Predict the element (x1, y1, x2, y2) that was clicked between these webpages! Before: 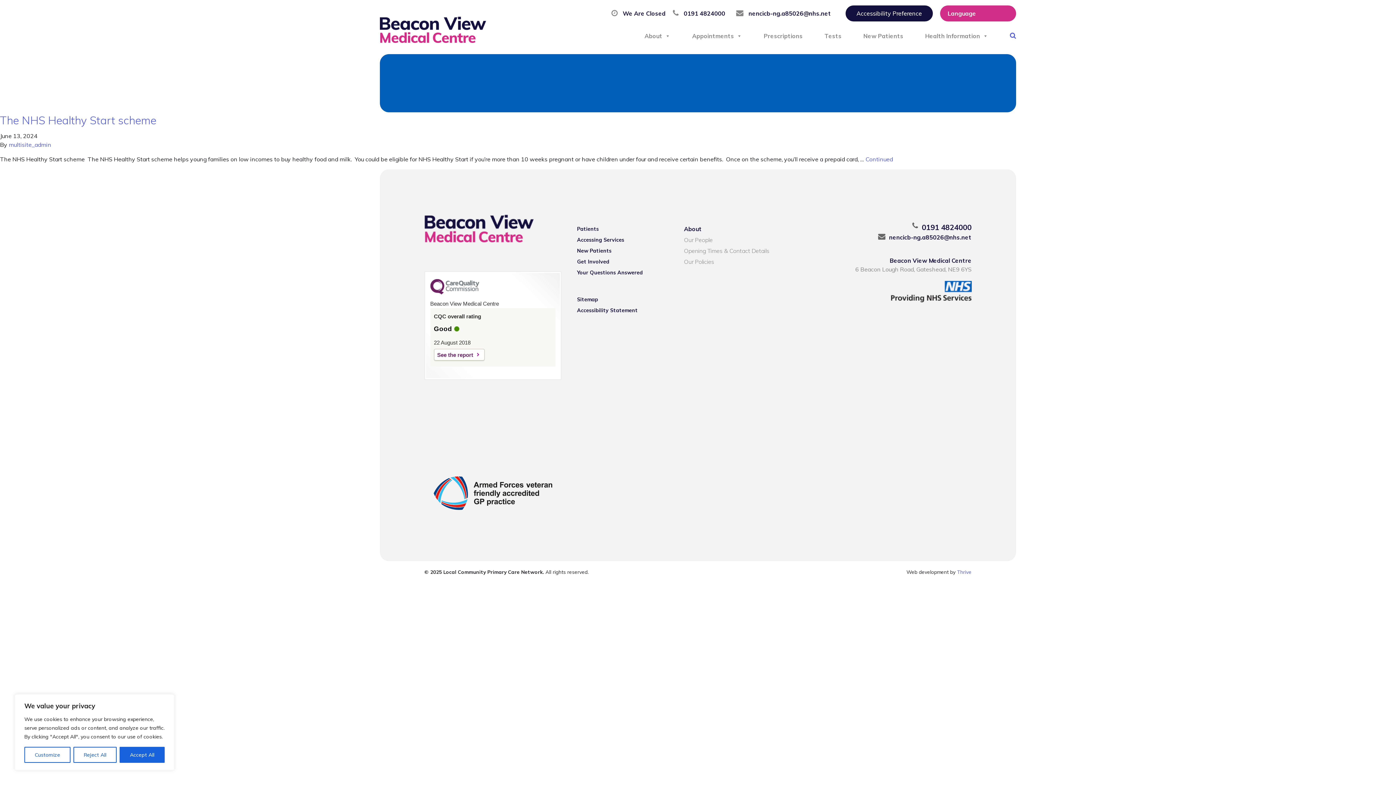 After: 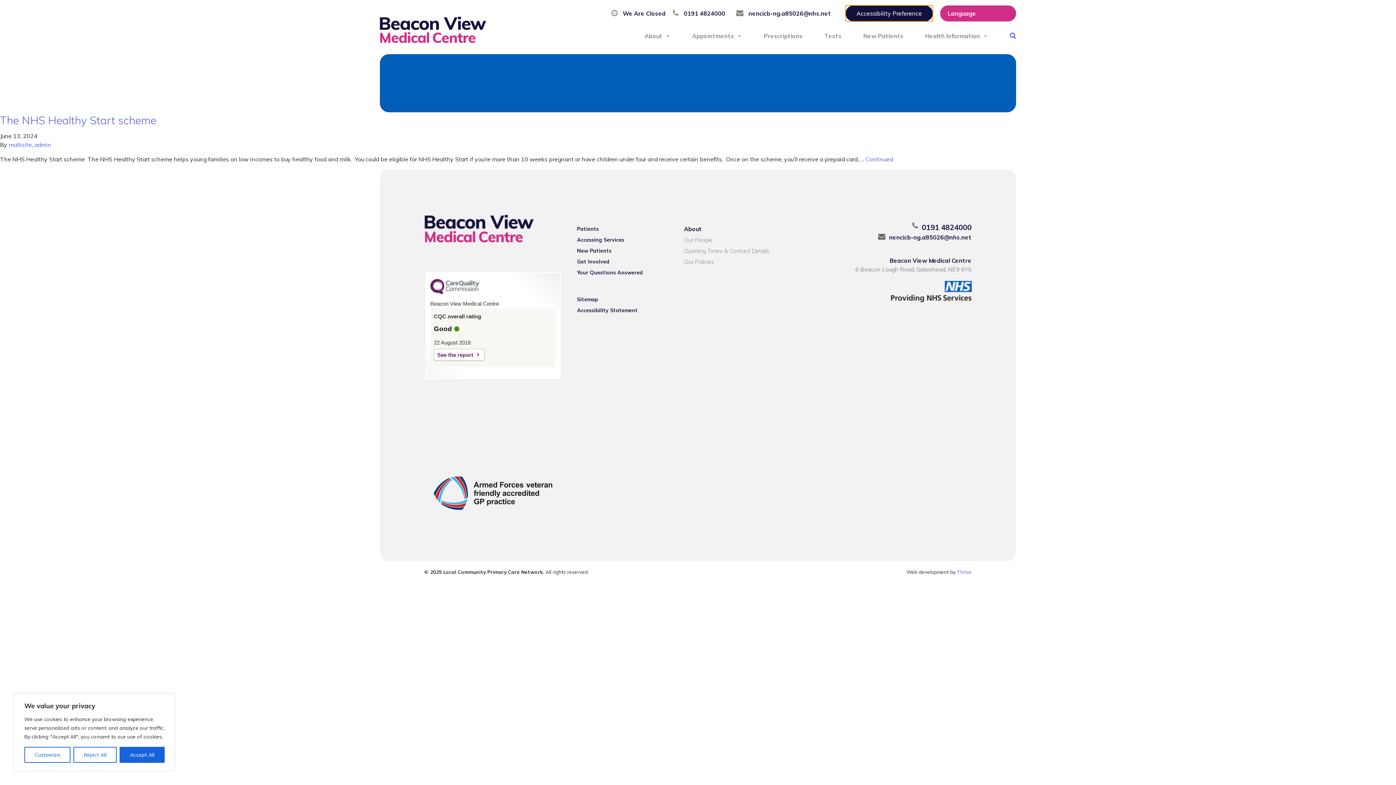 Action: bbox: (845, 5, 933, 21) label: Accessibility Preference